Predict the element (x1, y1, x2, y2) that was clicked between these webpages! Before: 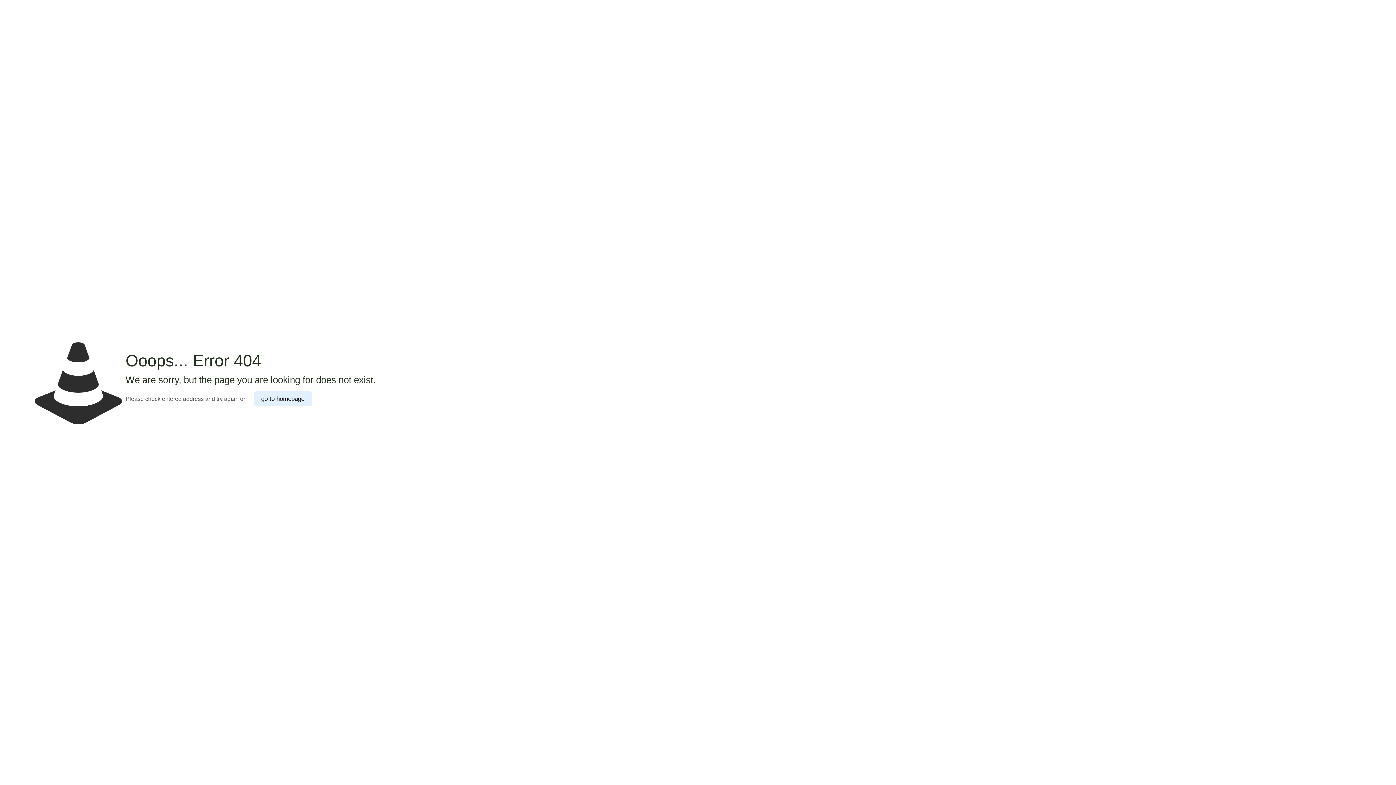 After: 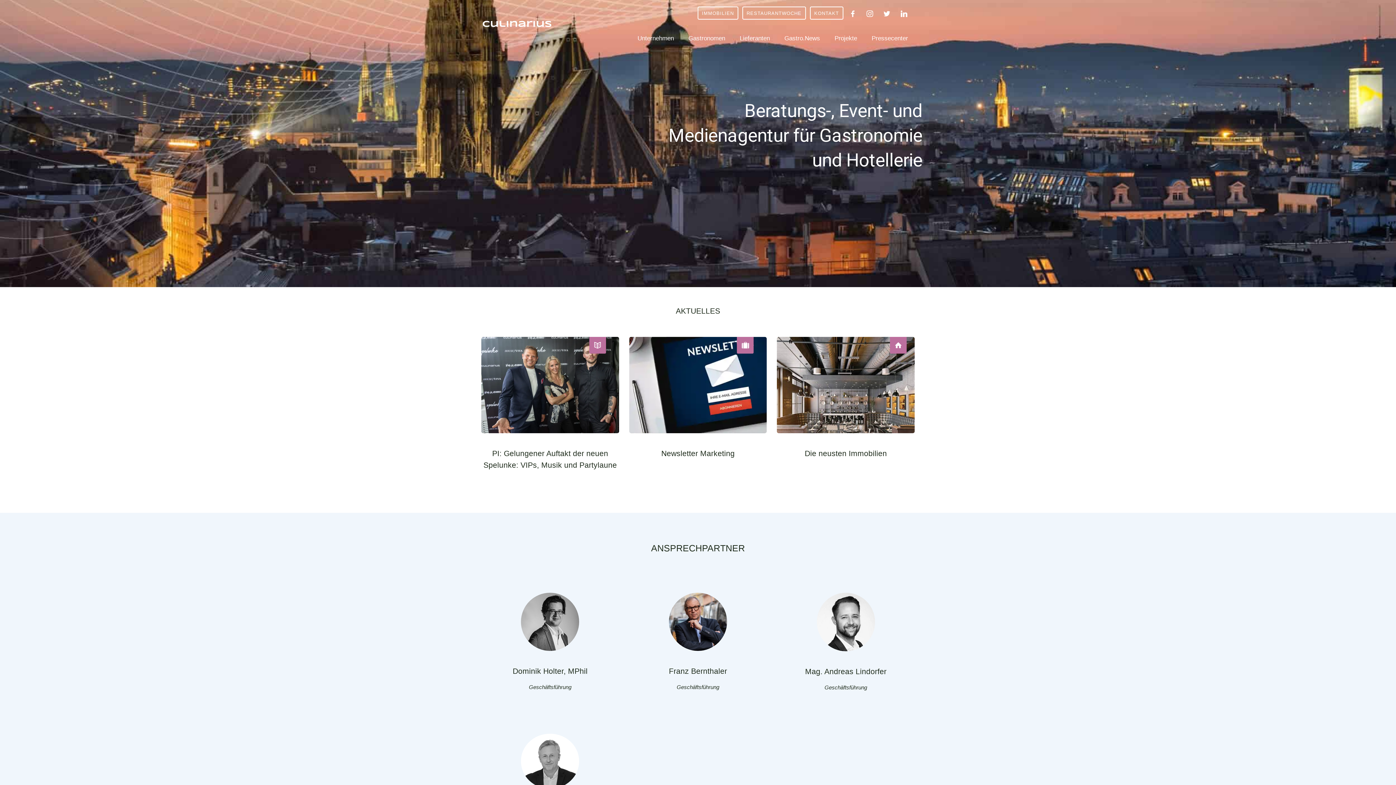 Action: bbox: (254, 391, 311, 406) label: go to homepage